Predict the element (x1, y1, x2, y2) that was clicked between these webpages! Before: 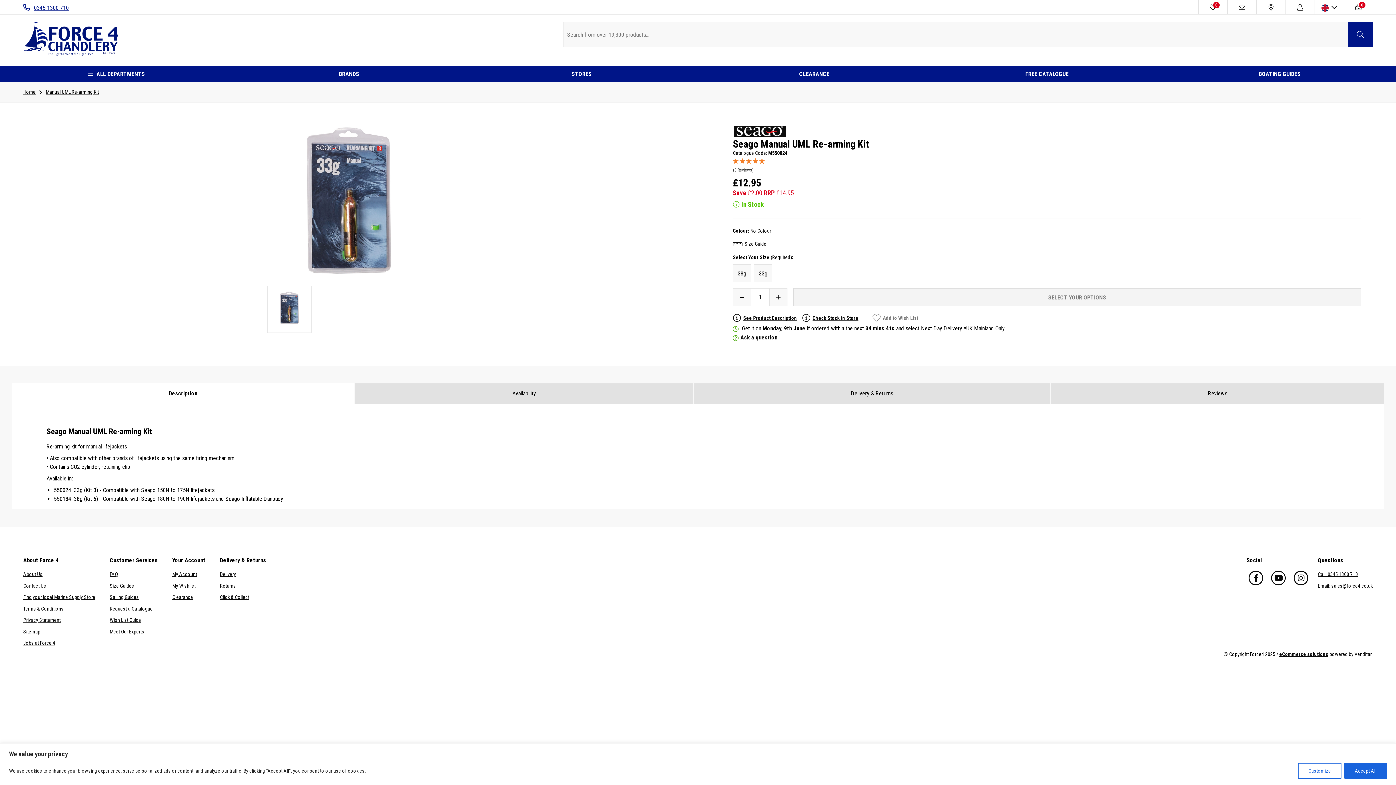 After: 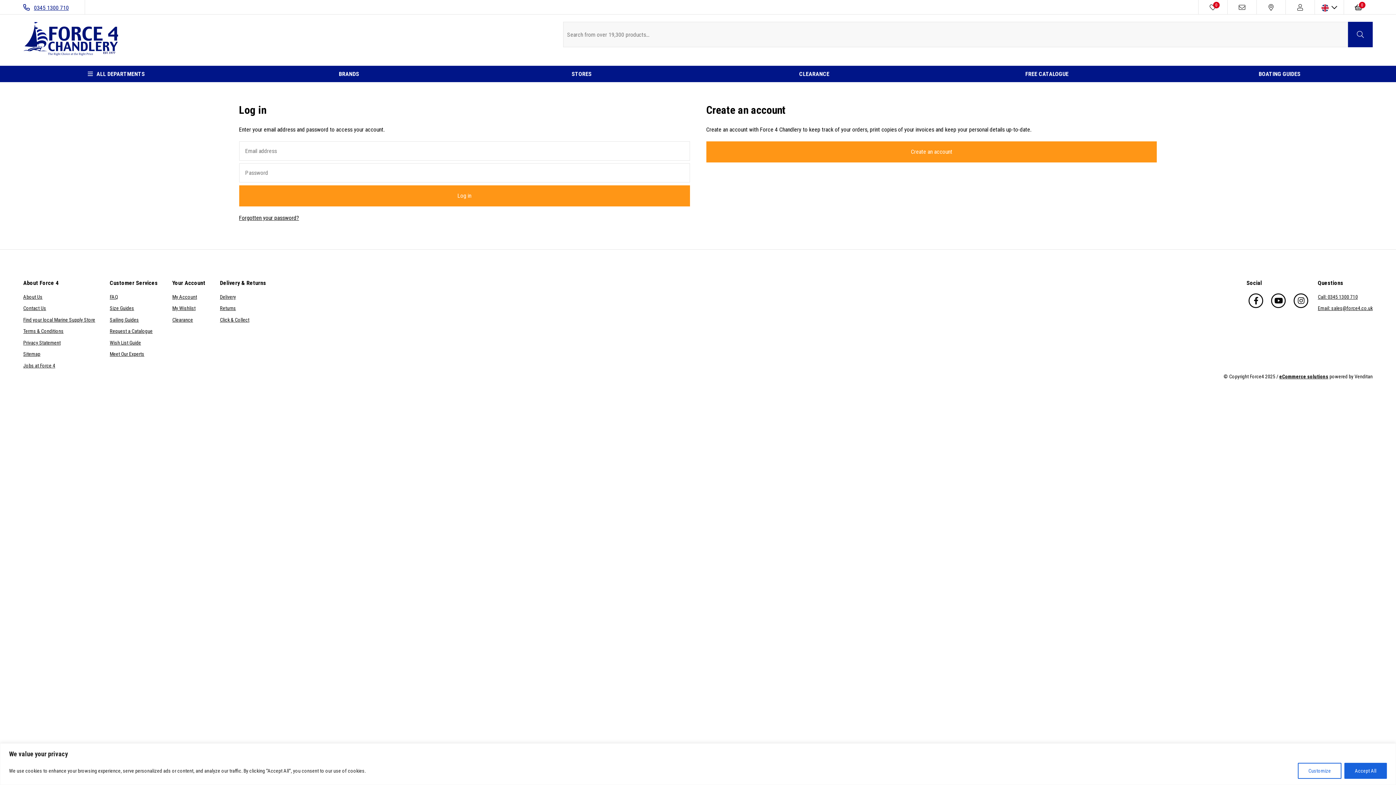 Action: bbox: (172, 571, 197, 577) label: My Account